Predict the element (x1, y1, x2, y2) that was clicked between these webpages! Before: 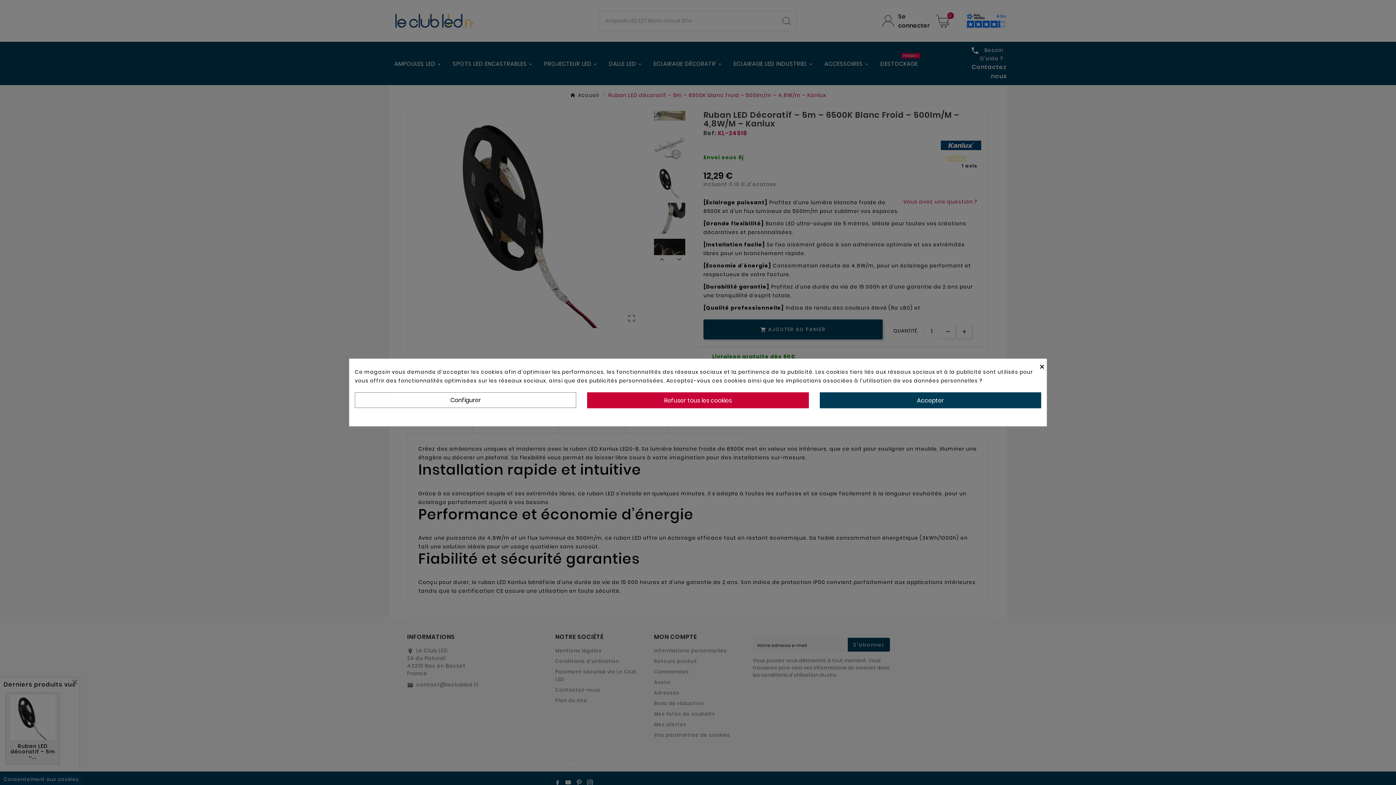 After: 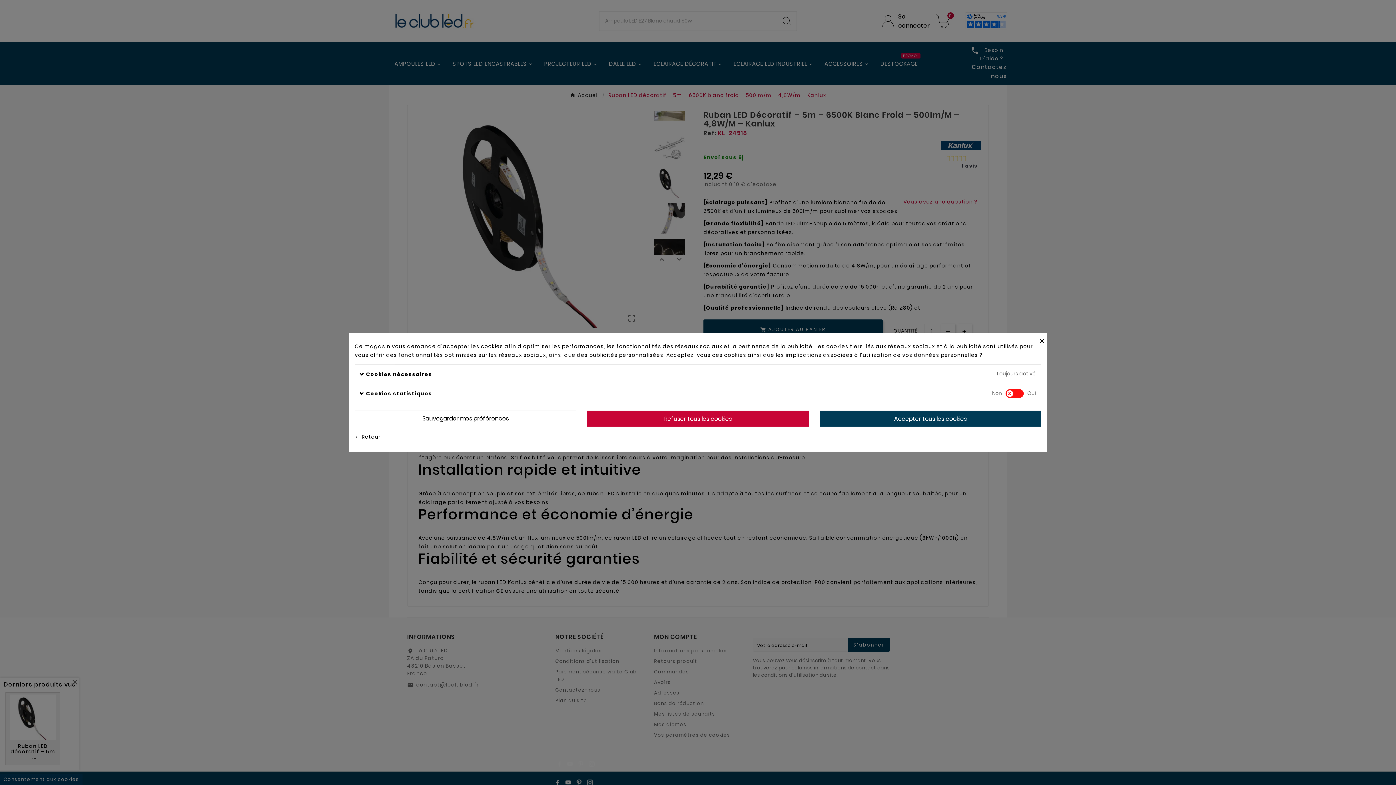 Action: label: Configurer bbox: (354, 392, 576, 408)